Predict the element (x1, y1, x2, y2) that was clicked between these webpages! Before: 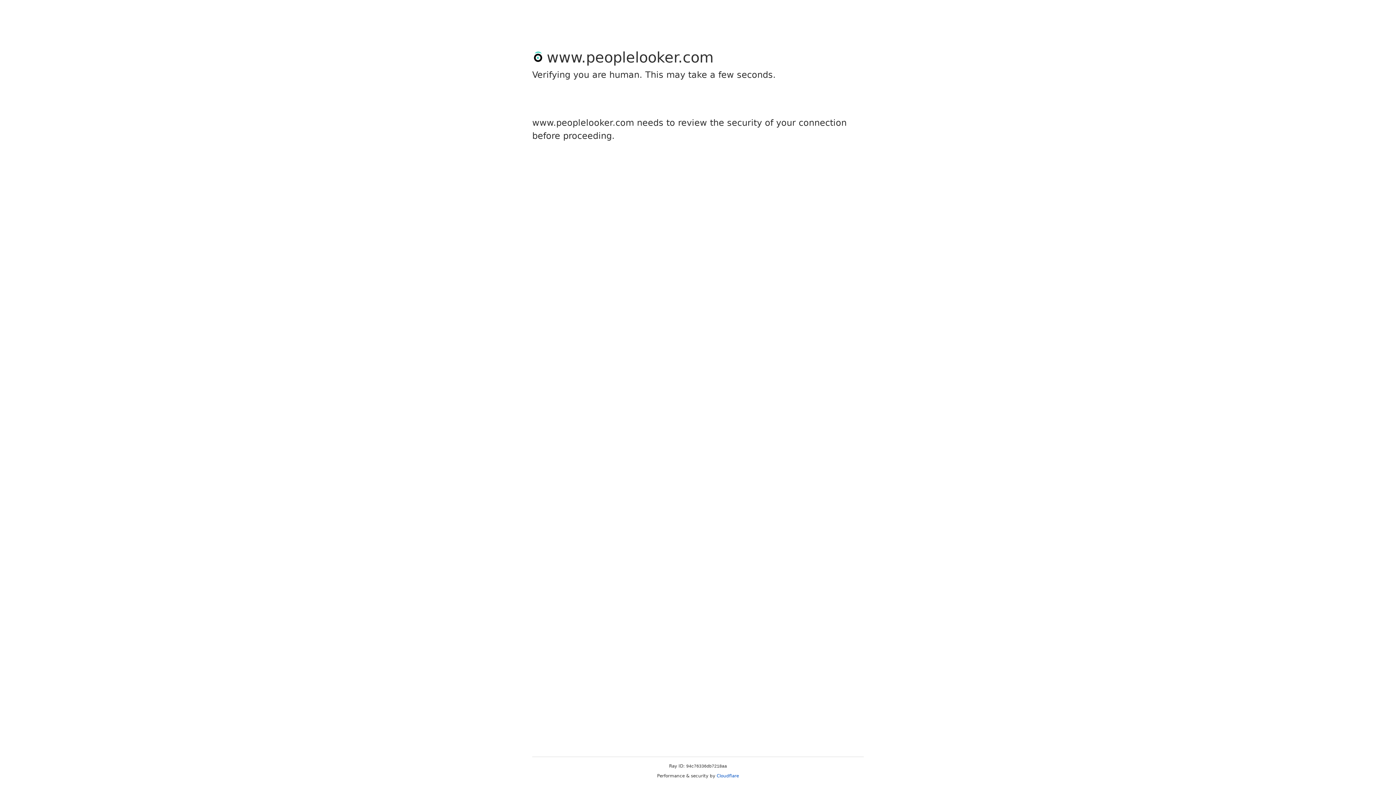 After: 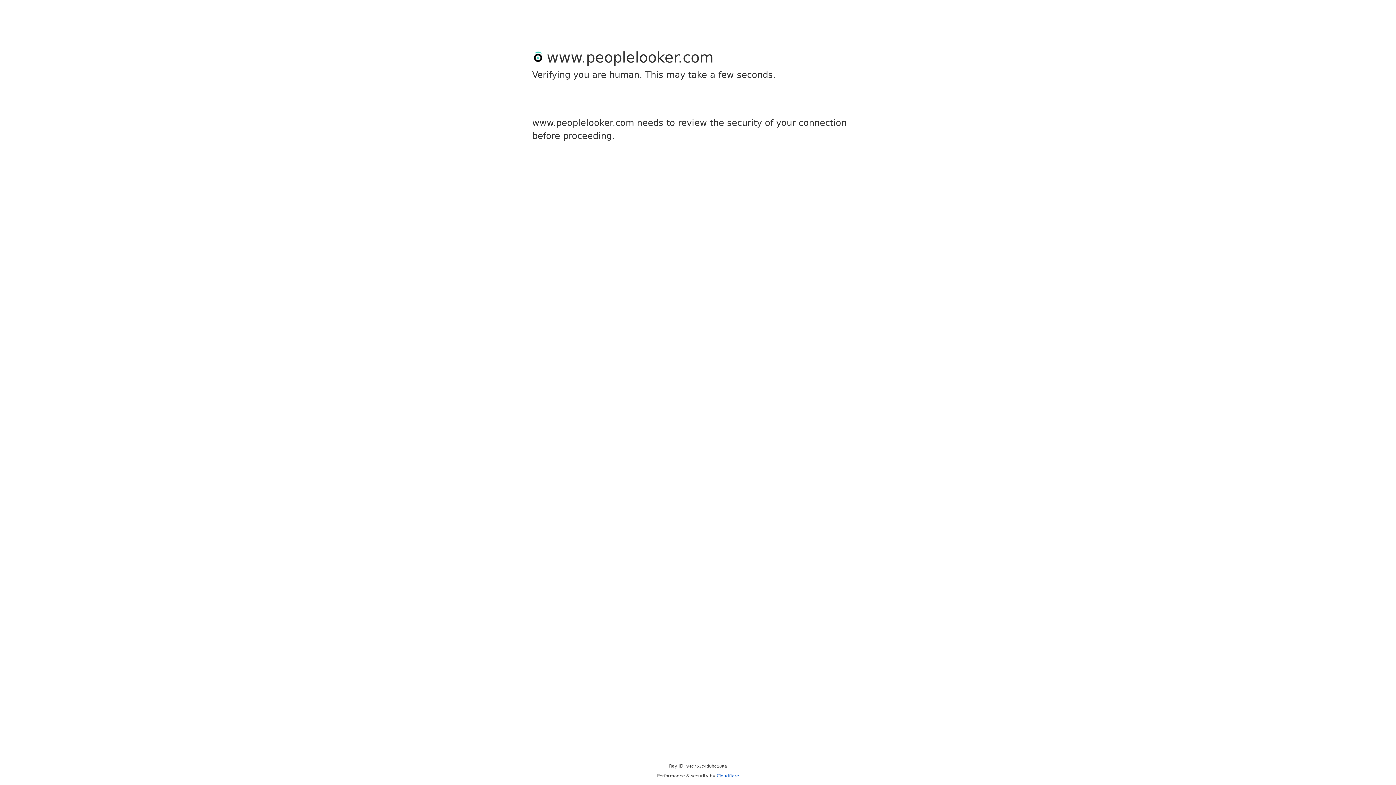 Action: bbox: (716, 773, 739, 778) label: Cloudflare